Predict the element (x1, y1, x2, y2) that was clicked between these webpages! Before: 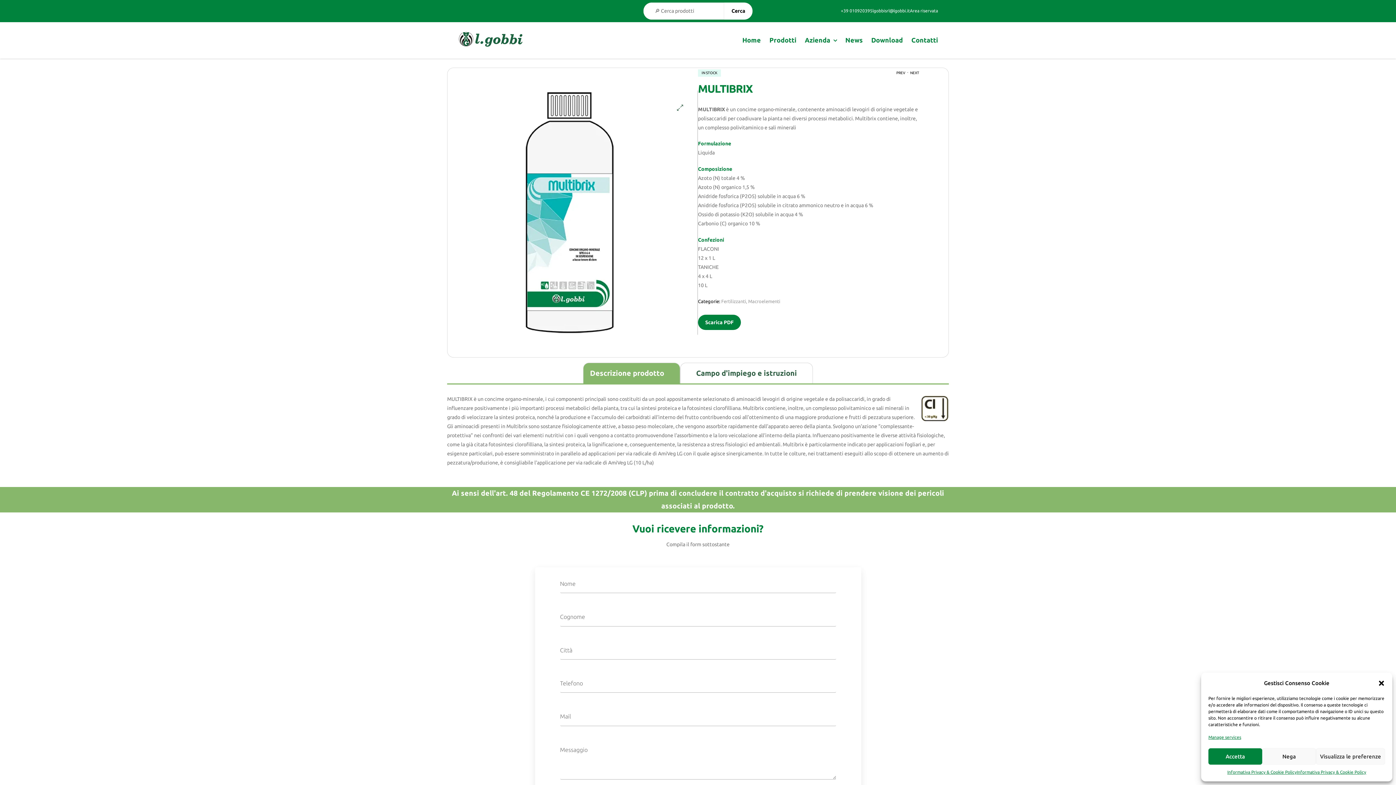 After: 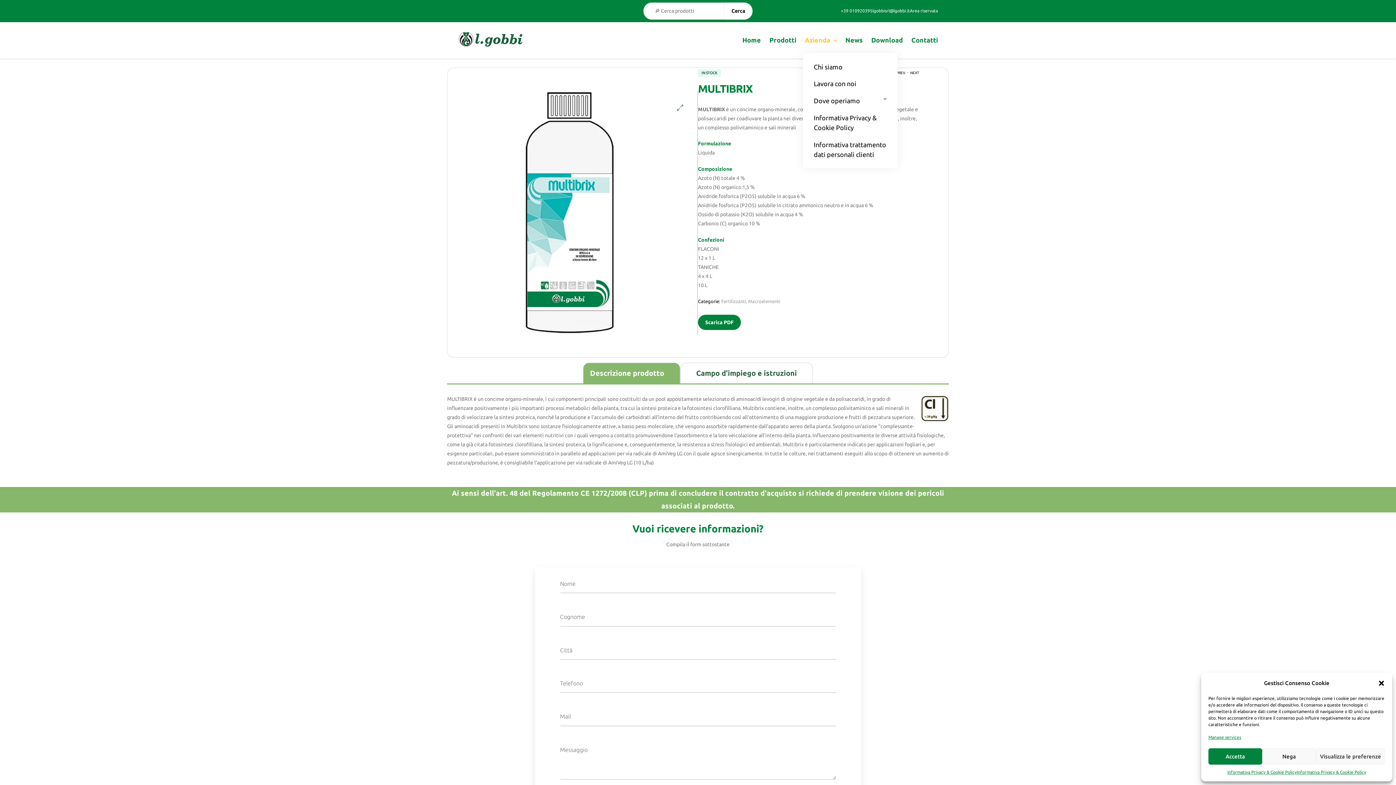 Action: bbox: (796, 27, 837, 53) label: Azienda